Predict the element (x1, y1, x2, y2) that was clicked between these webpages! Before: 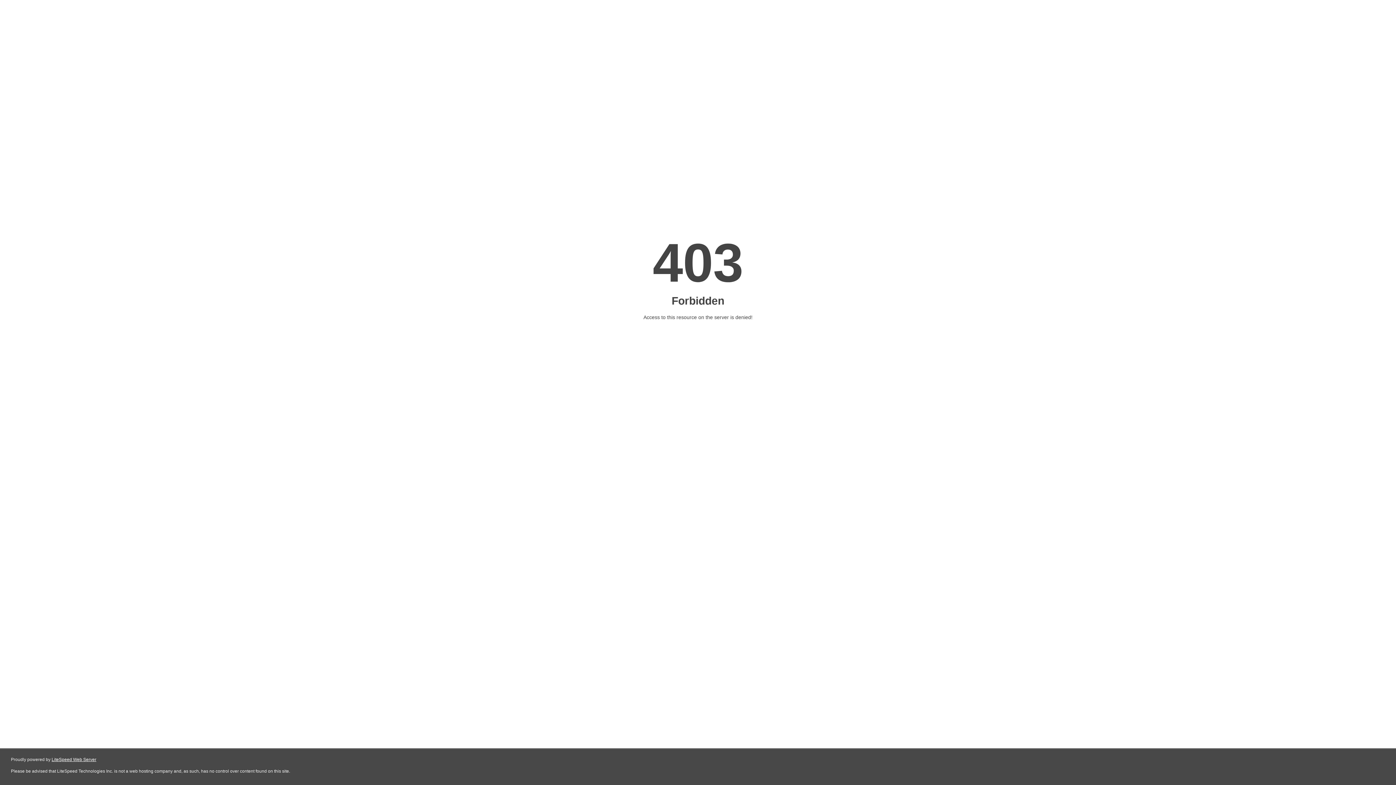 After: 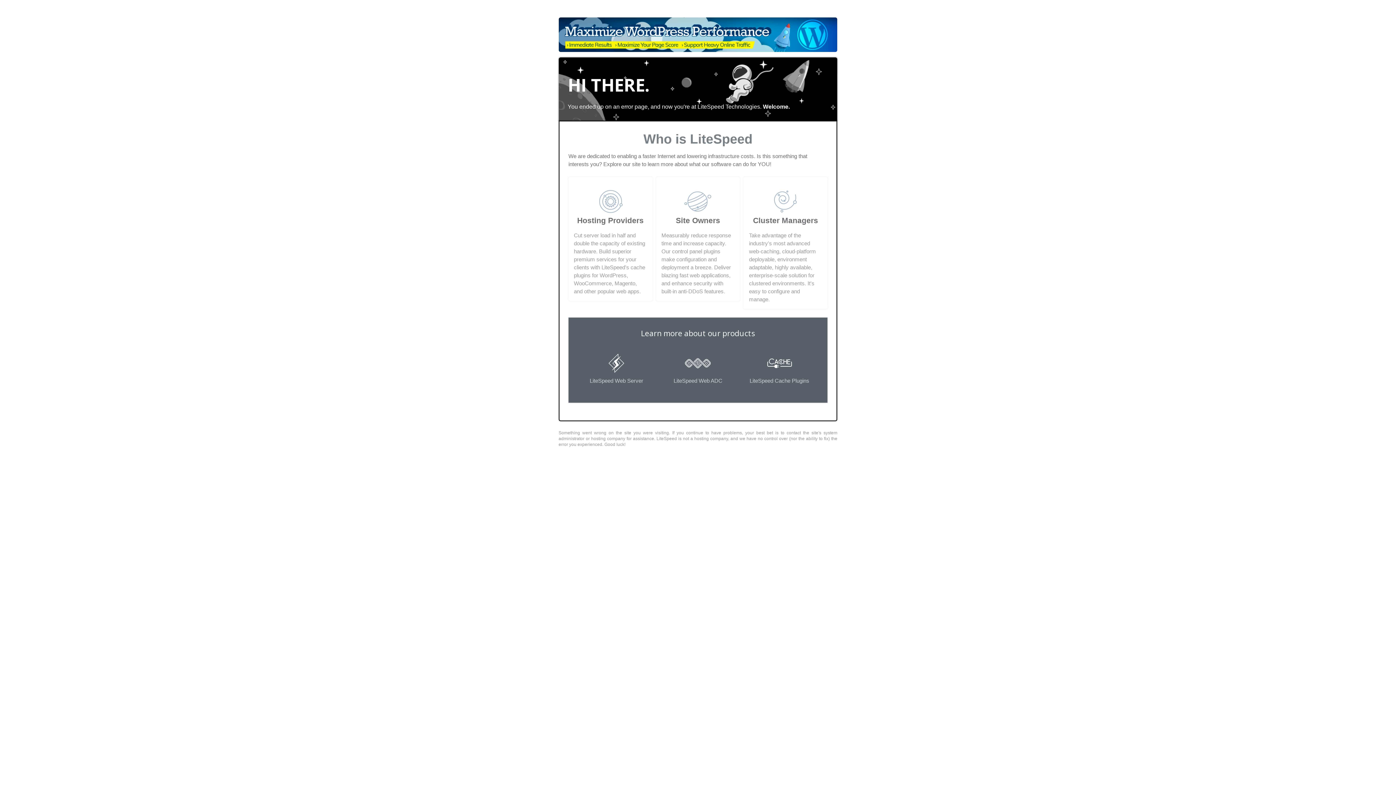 Action: bbox: (51, 757, 96, 762) label: LiteSpeed Web Server